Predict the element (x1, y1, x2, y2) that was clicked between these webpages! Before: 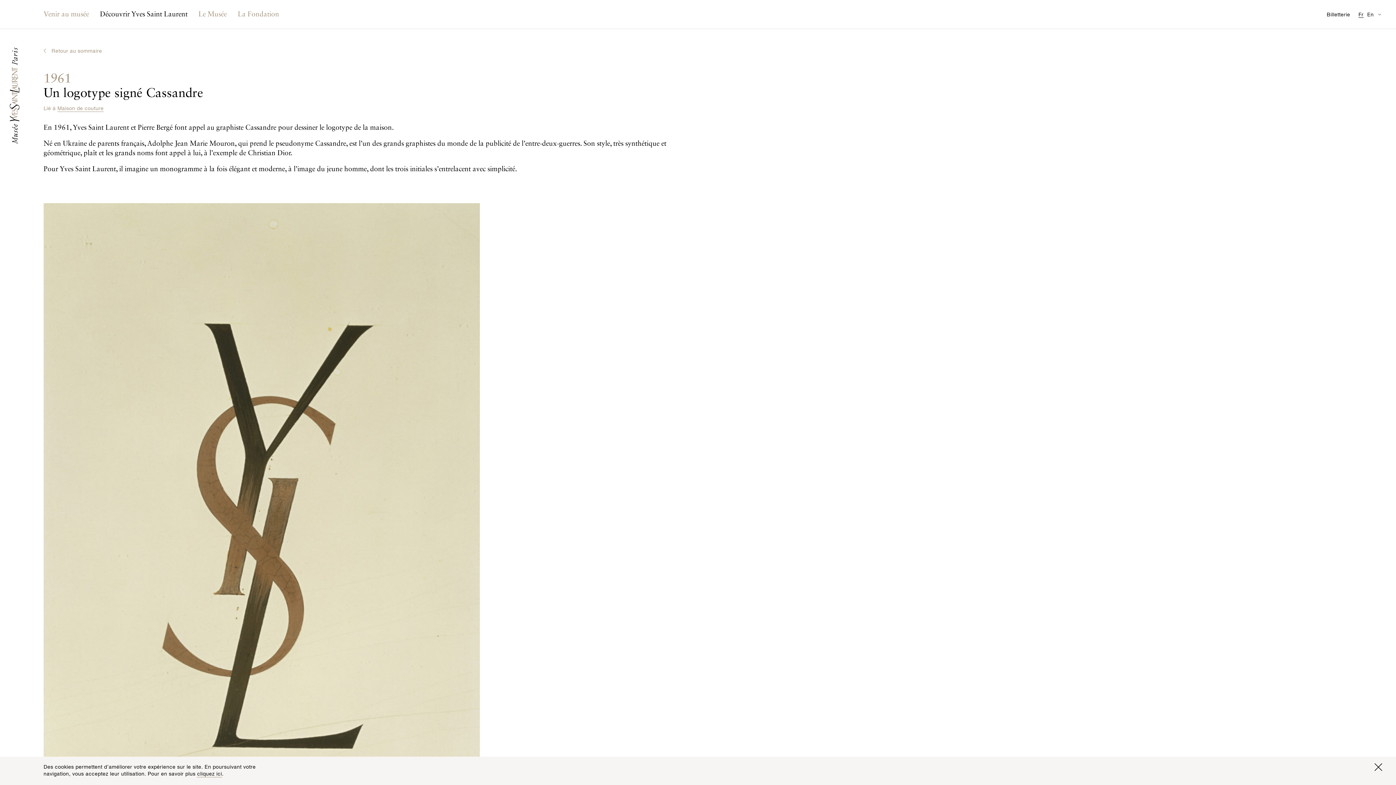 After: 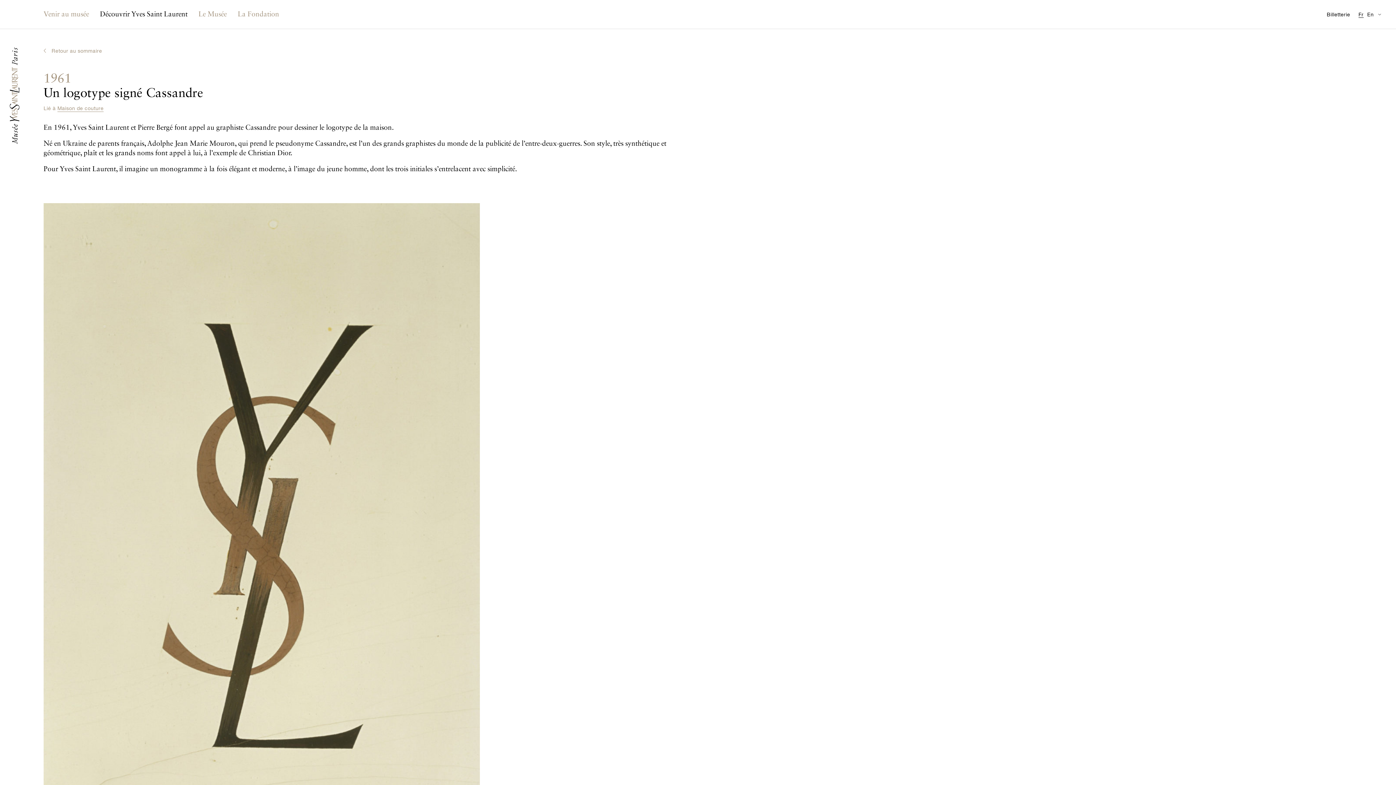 Action: bbox: (1371, 760, 1385, 774) label: Fermer la fenêtre